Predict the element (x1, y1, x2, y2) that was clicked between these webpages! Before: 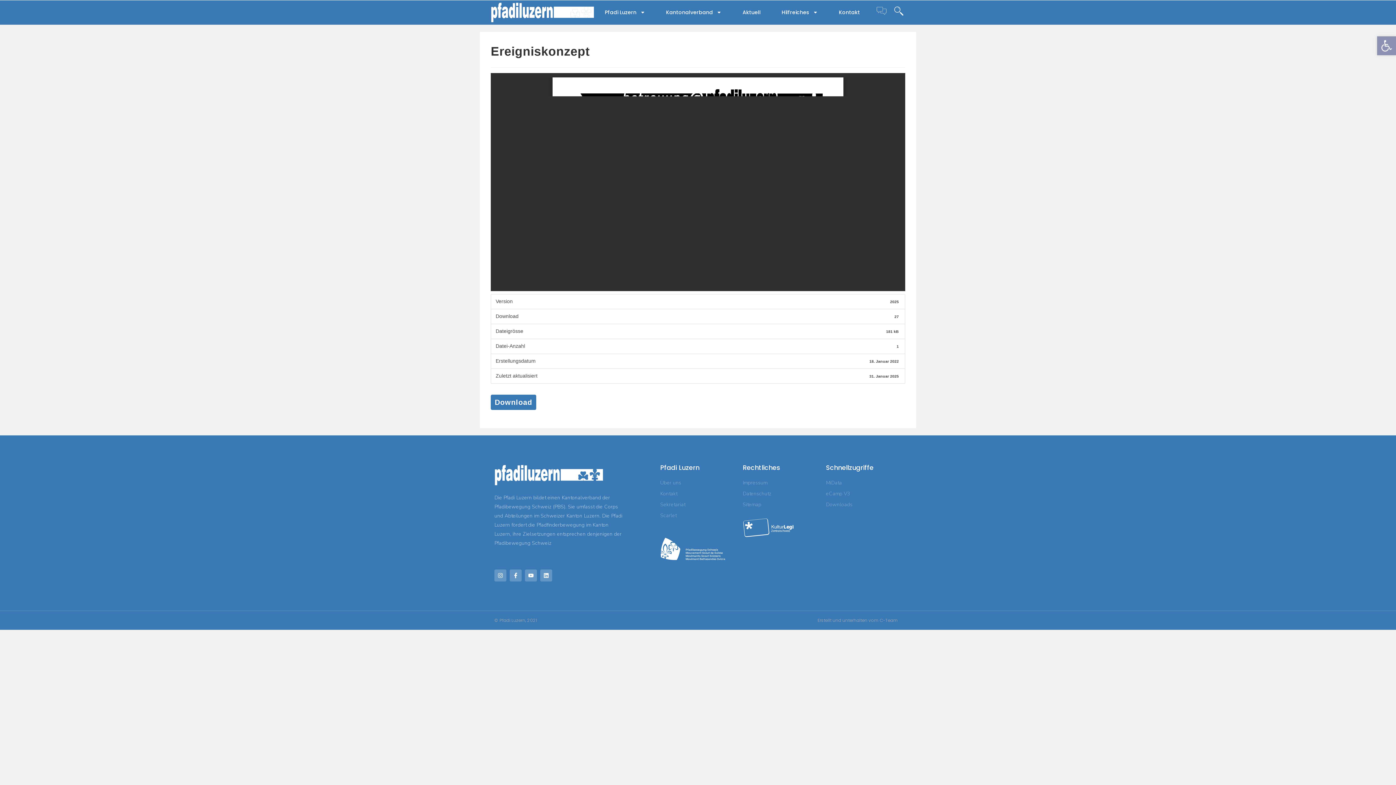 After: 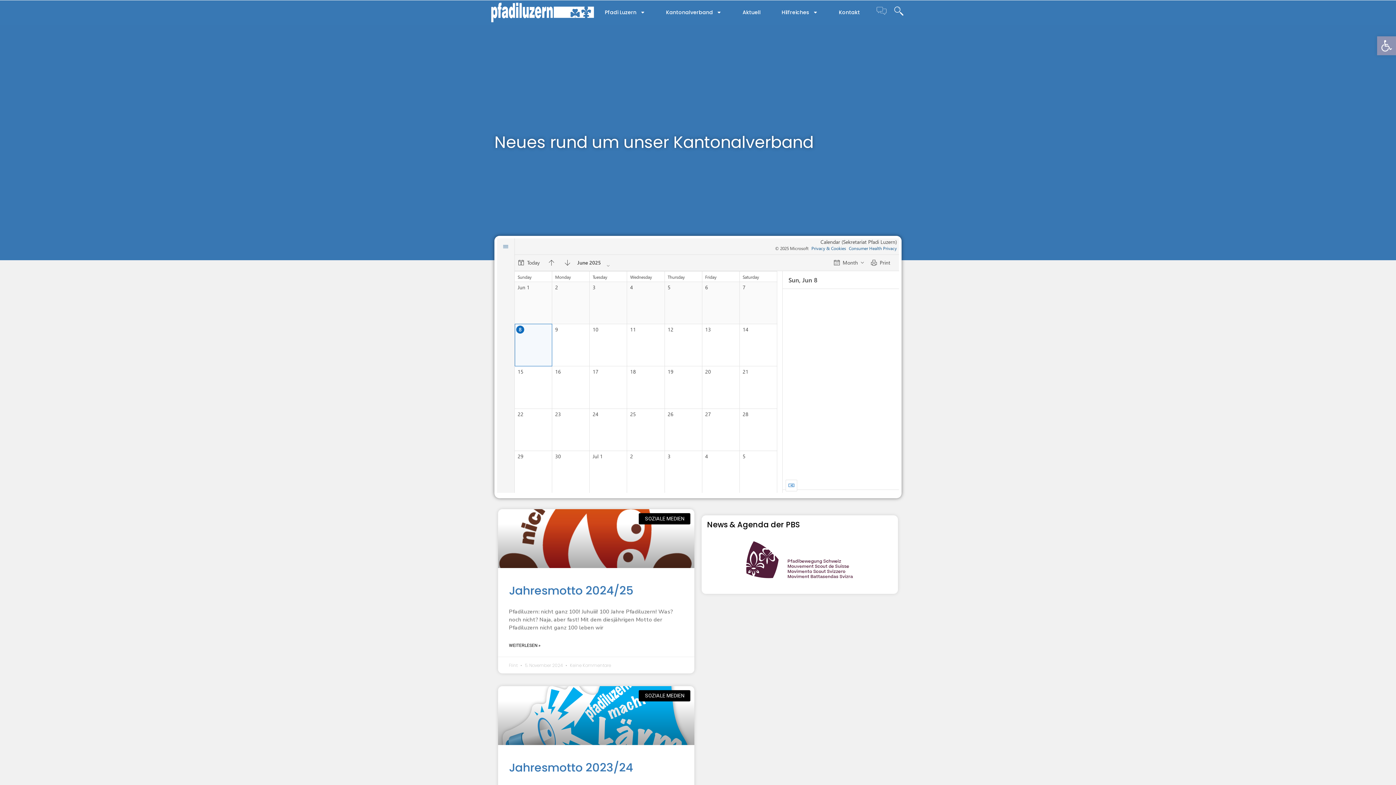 Action: bbox: (732, 5, 771, 19) label: Aktuell